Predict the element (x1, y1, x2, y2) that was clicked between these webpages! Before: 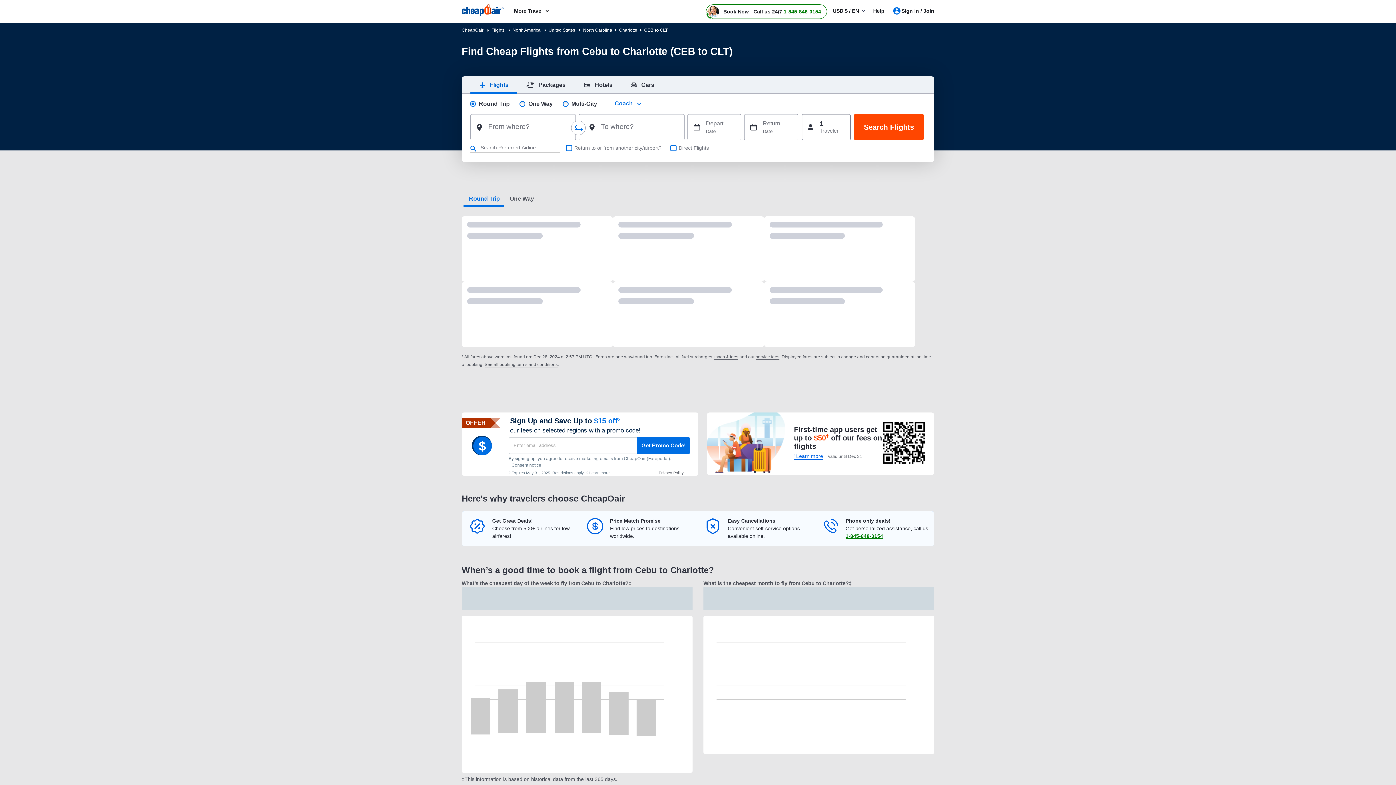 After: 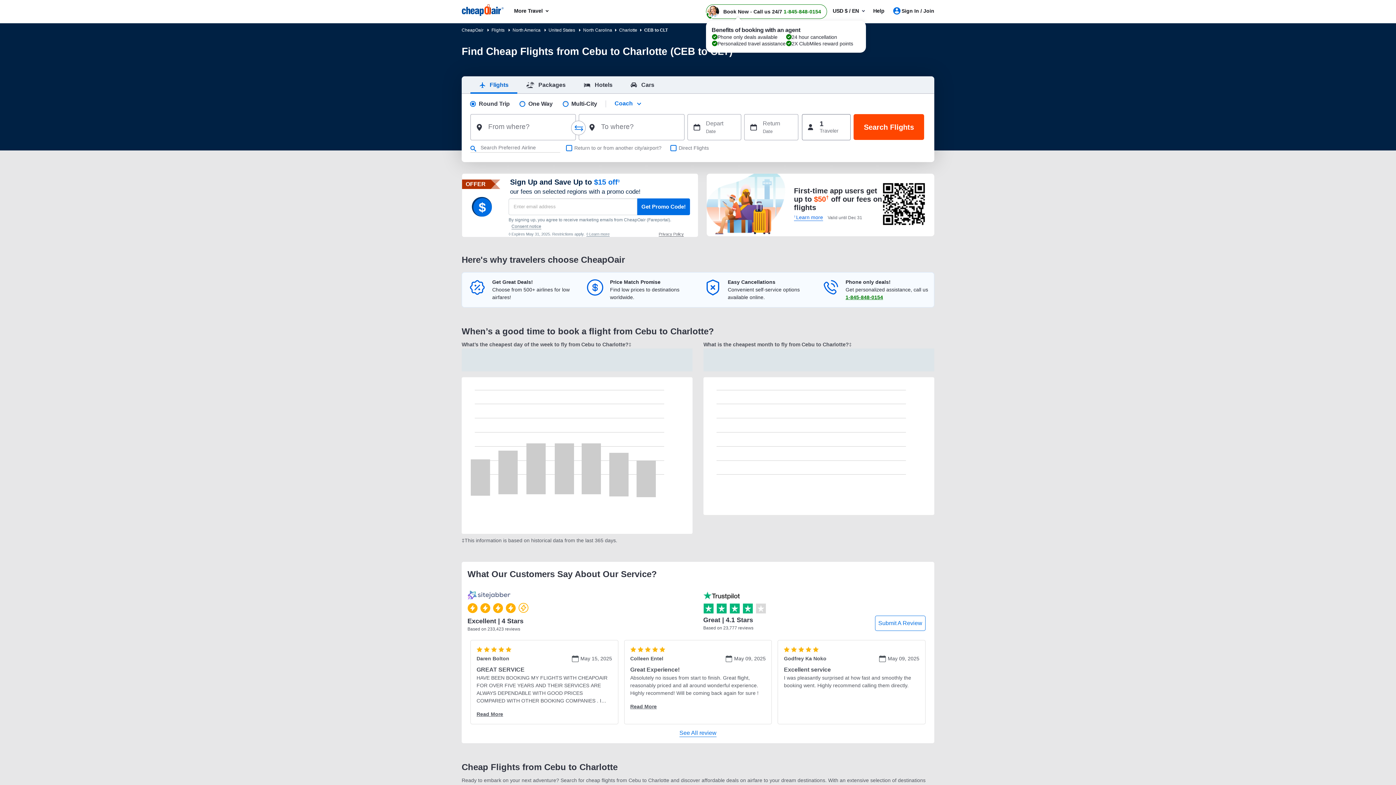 Action: label: Book Now - Call us 24/7 1-845-848-0154 bbox: (706, 4, 827, 18)